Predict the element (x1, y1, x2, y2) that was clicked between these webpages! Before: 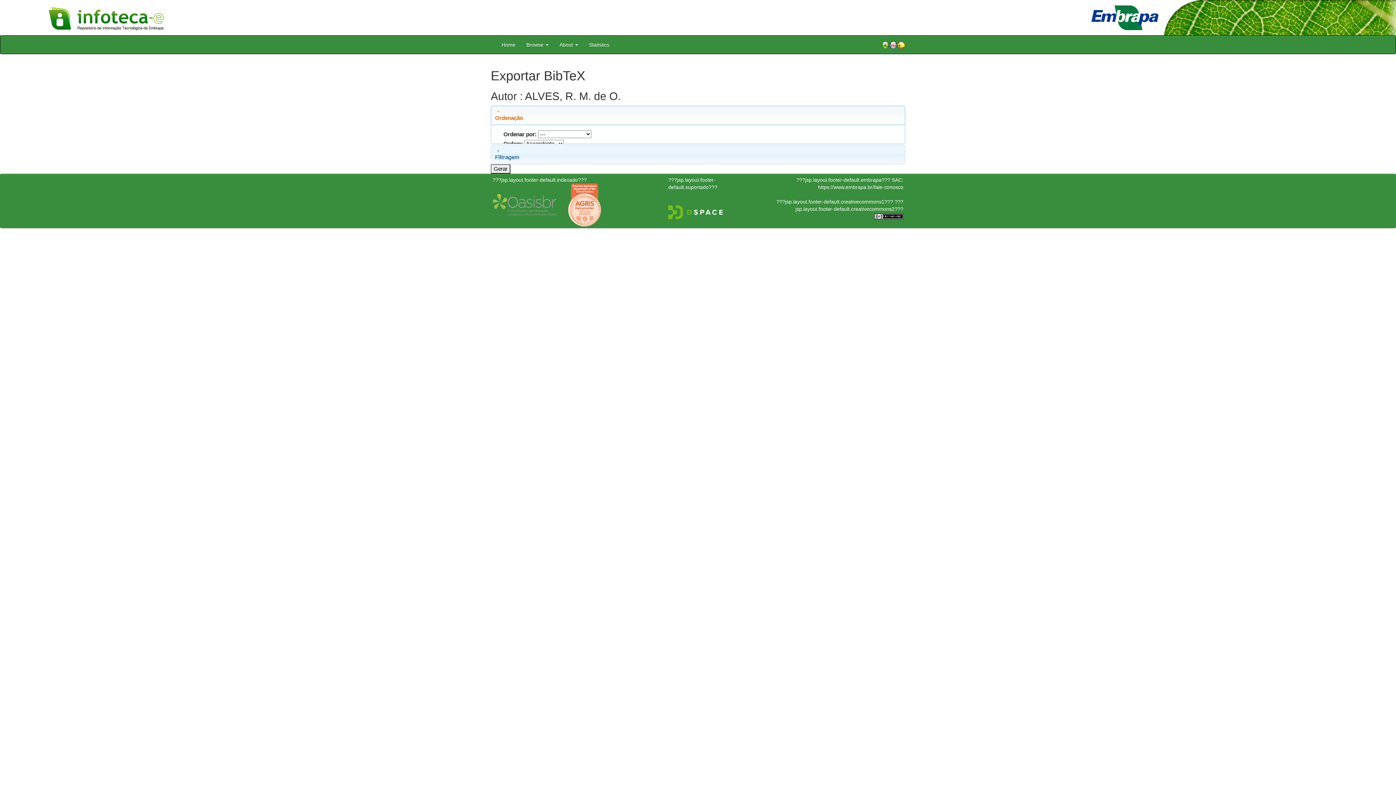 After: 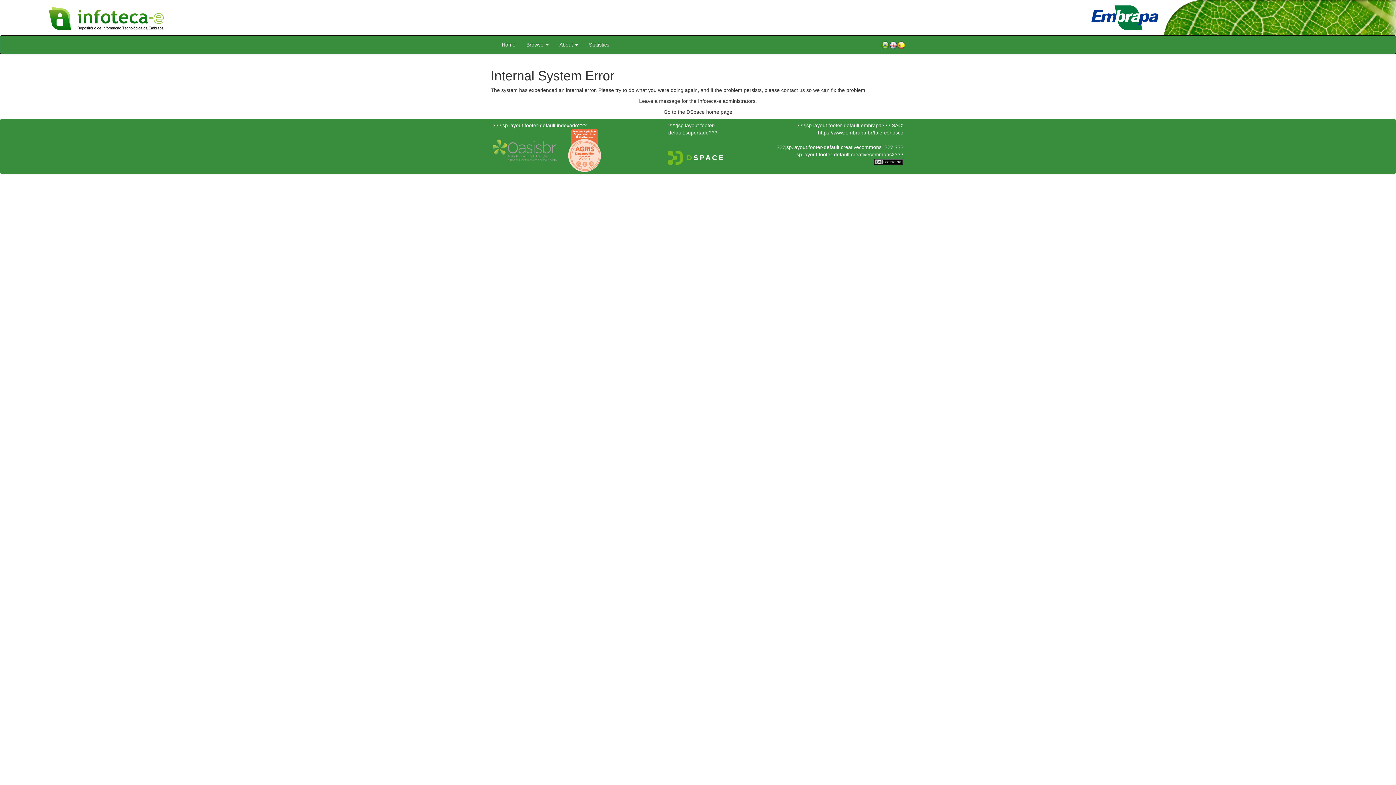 Action: bbox: (889, 40, 897, 49)